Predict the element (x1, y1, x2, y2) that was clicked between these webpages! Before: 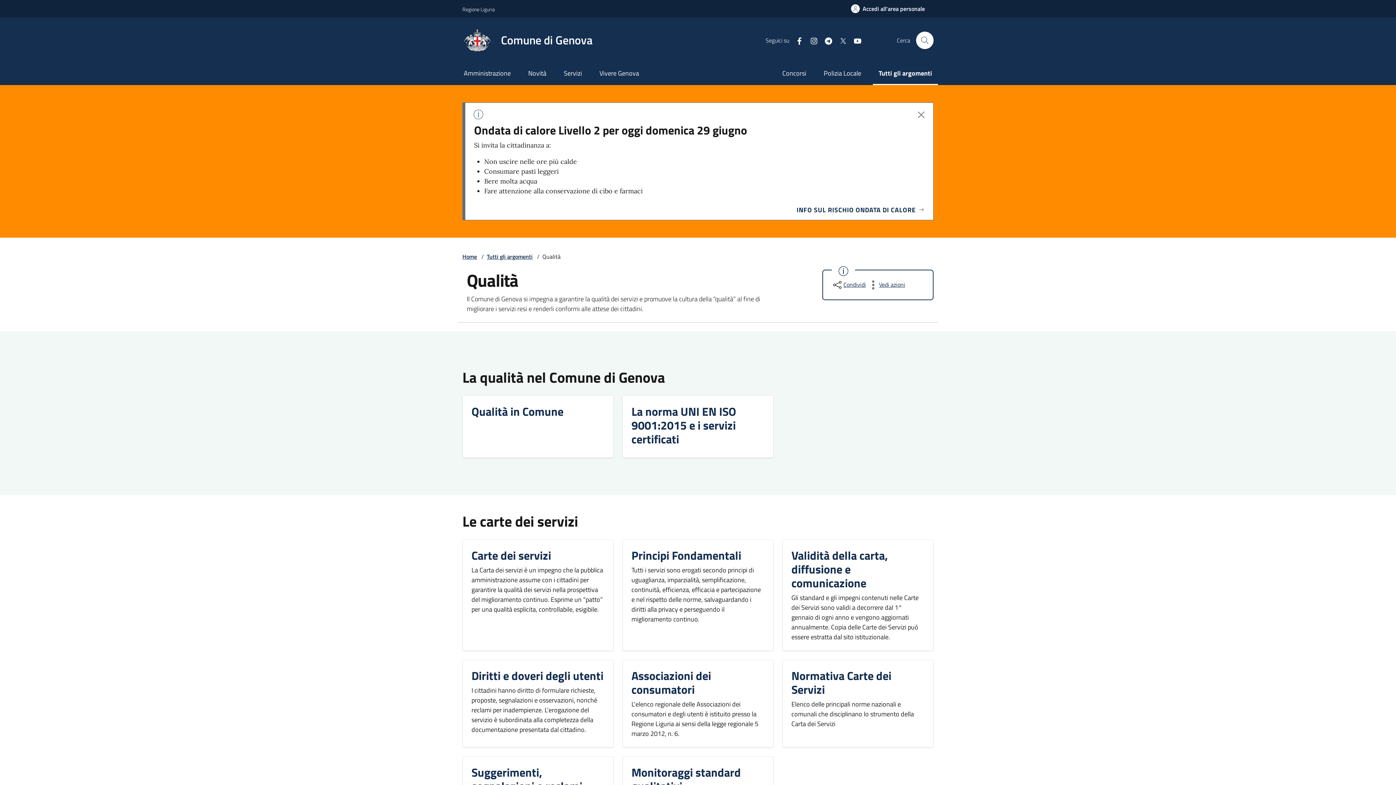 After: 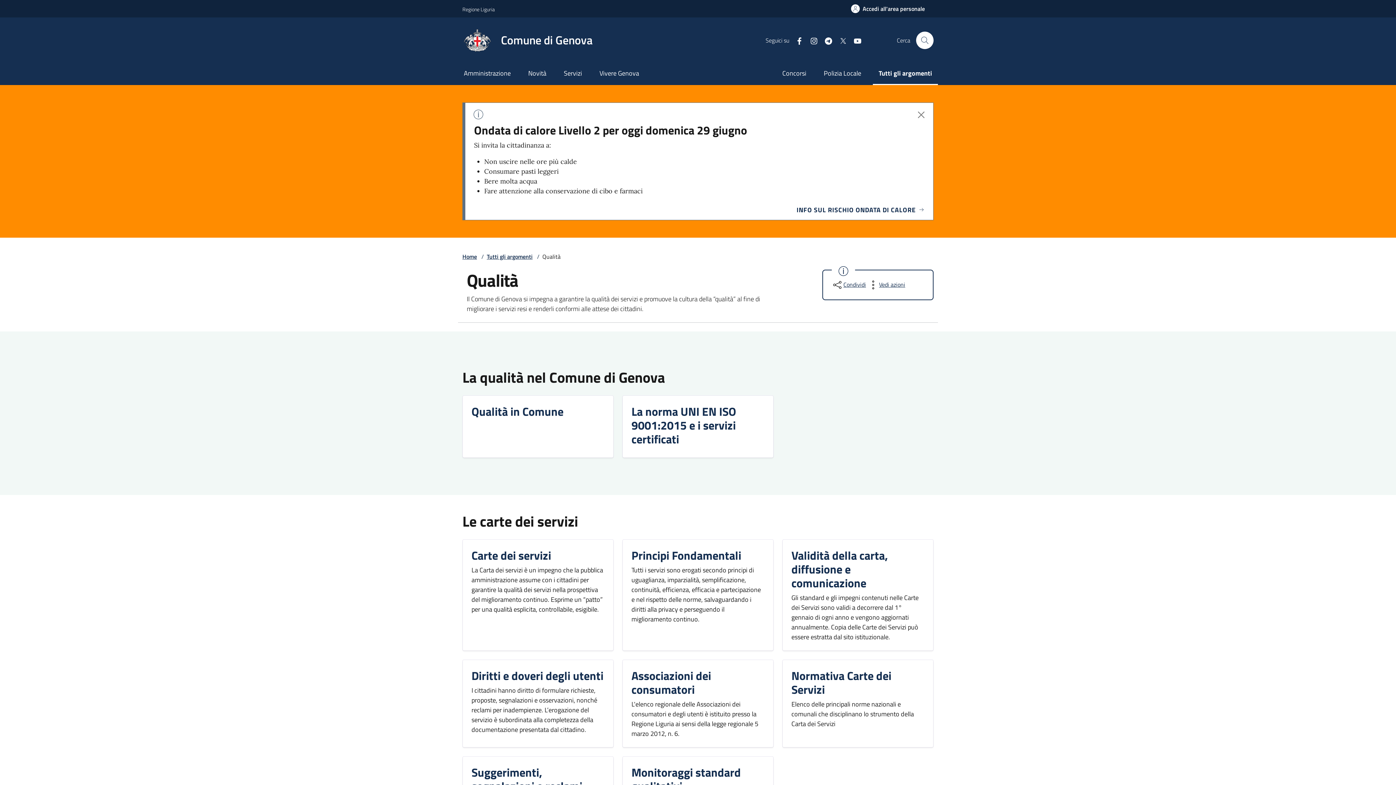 Action: label: Instagram bbox: (809, 36, 818, 45)